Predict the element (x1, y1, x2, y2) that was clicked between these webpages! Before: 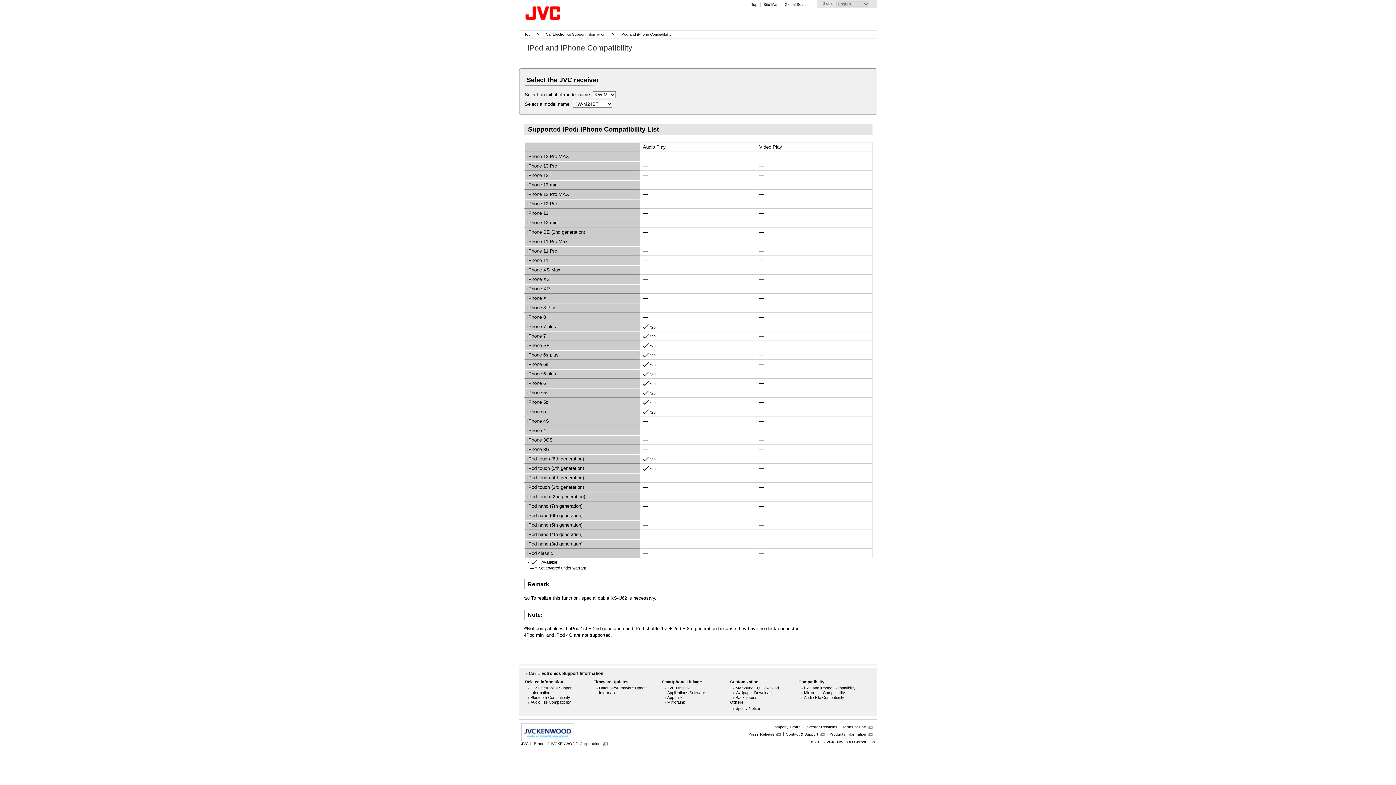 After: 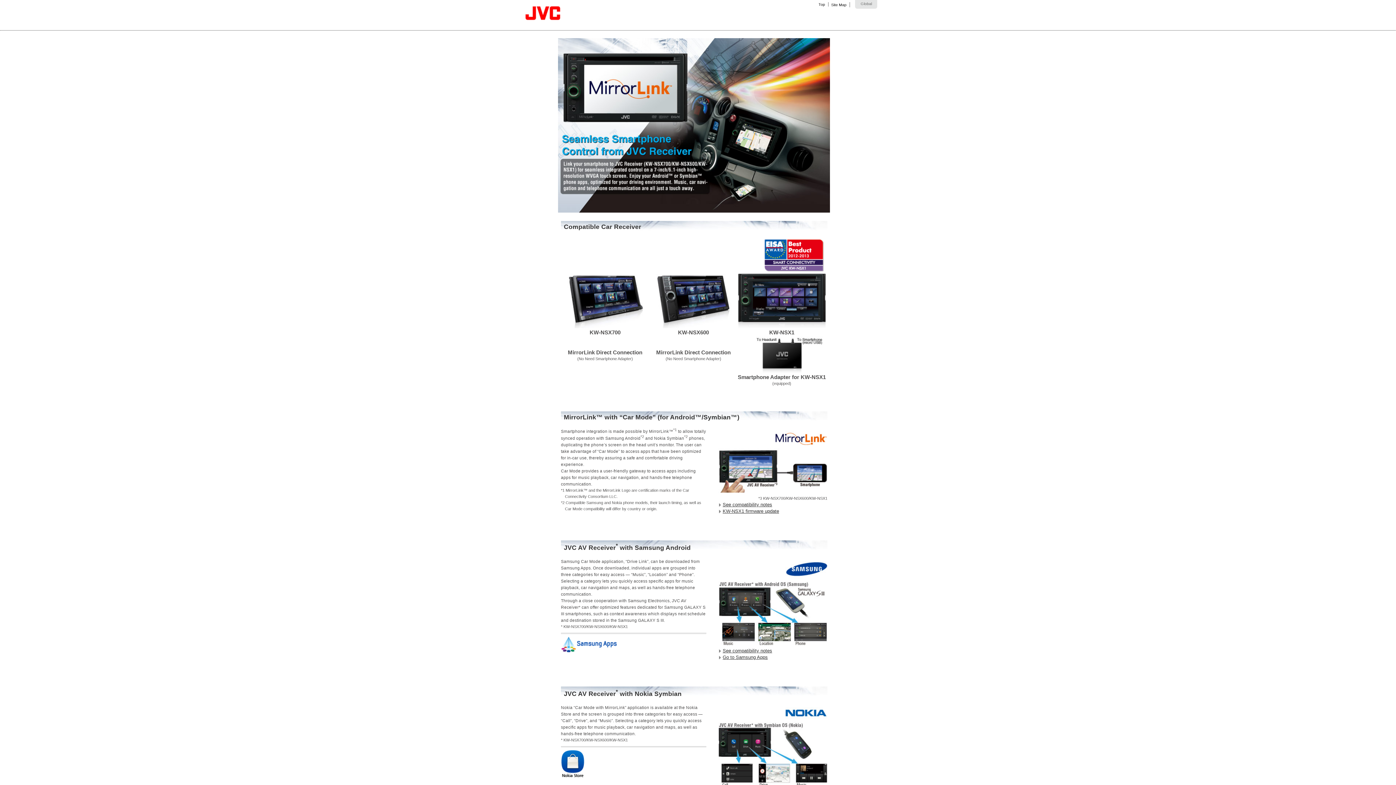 Action: label: MirrorLink bbox: (667, 700, 685, 704)